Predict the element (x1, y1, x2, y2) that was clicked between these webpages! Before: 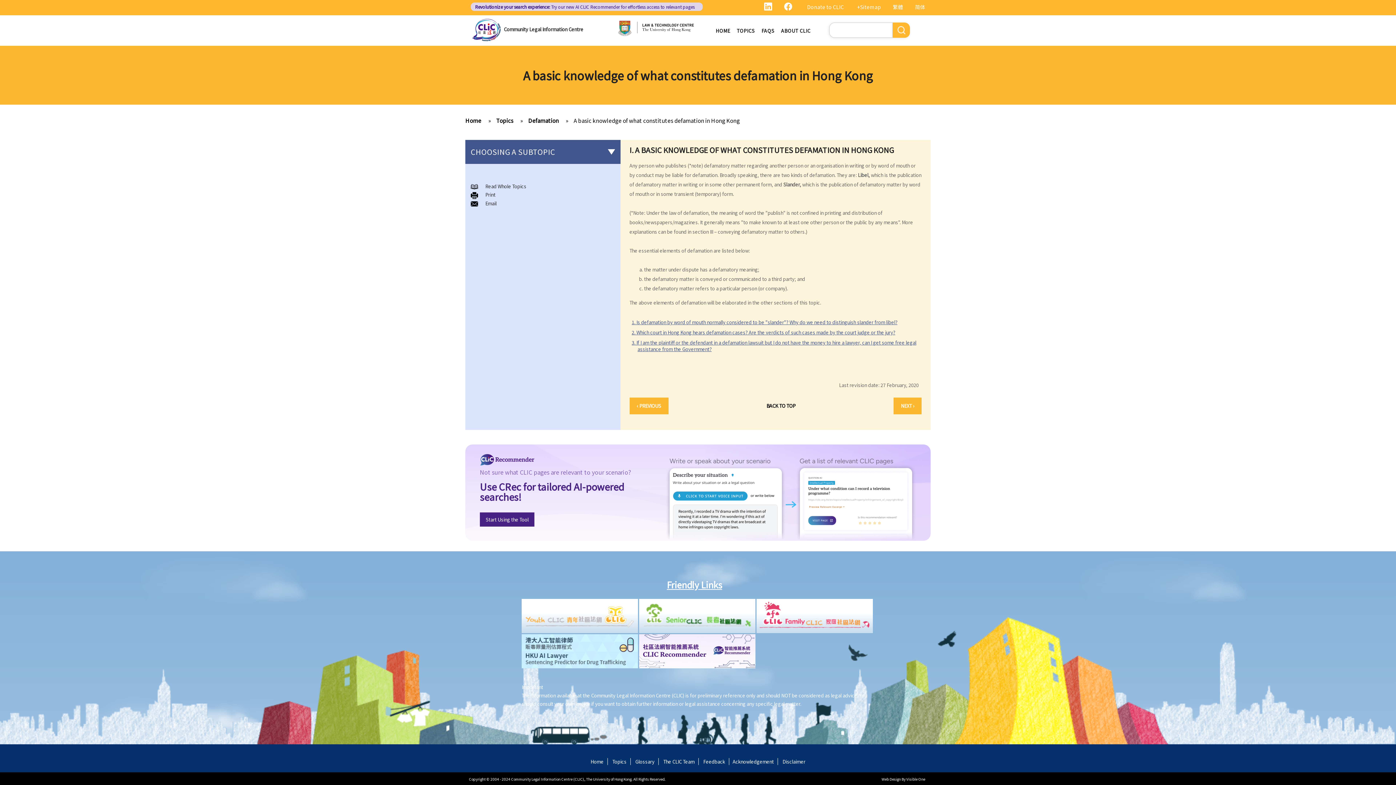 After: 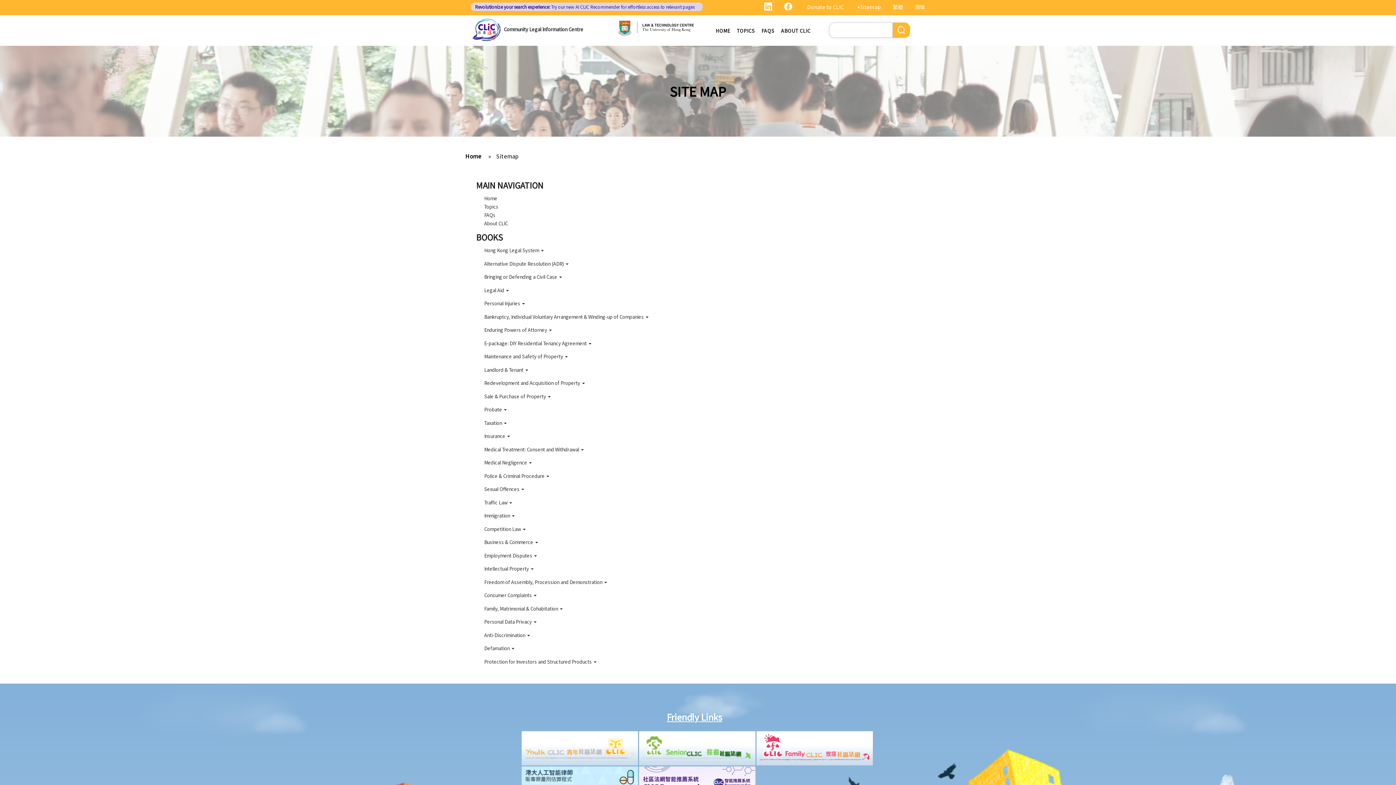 Action: bbox: (845, 3, 881, 10) label: +Sitemap